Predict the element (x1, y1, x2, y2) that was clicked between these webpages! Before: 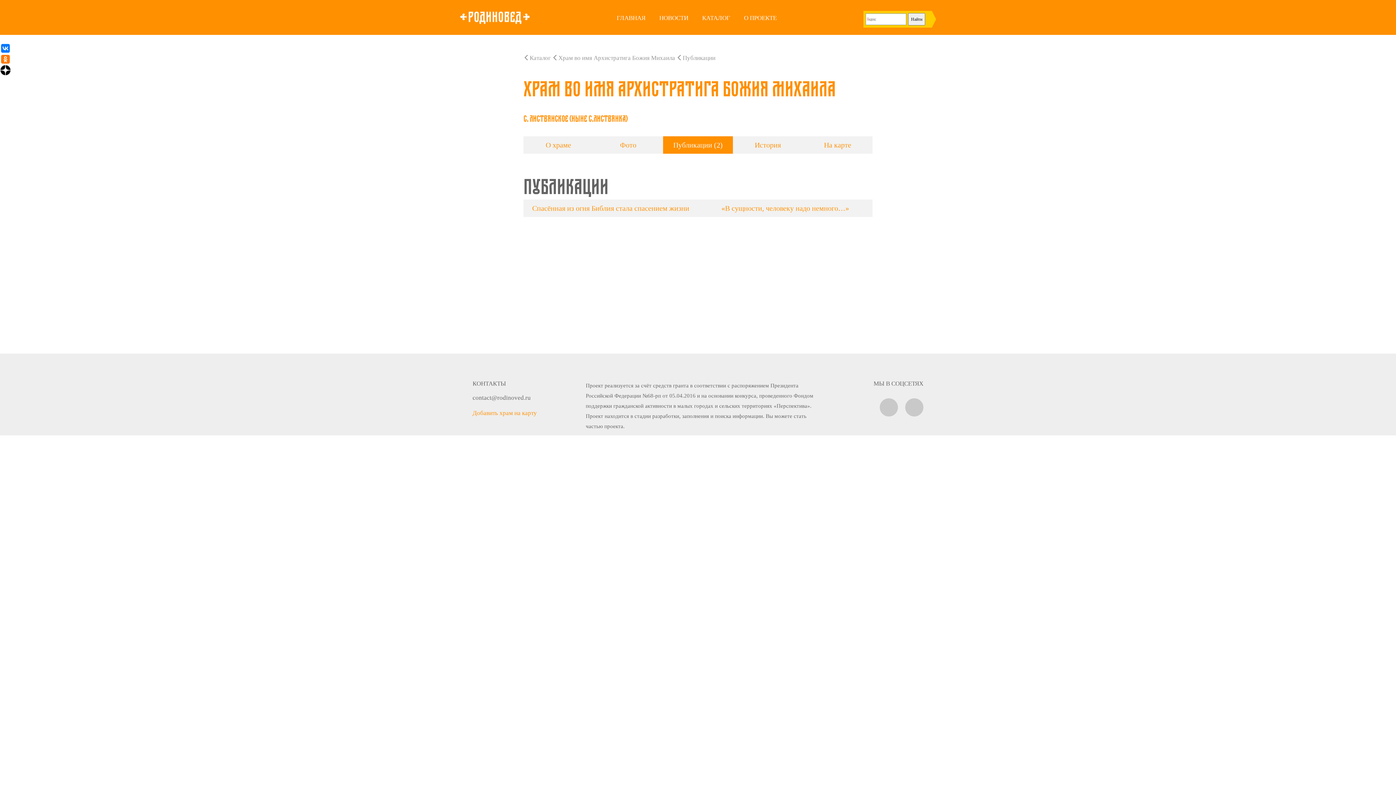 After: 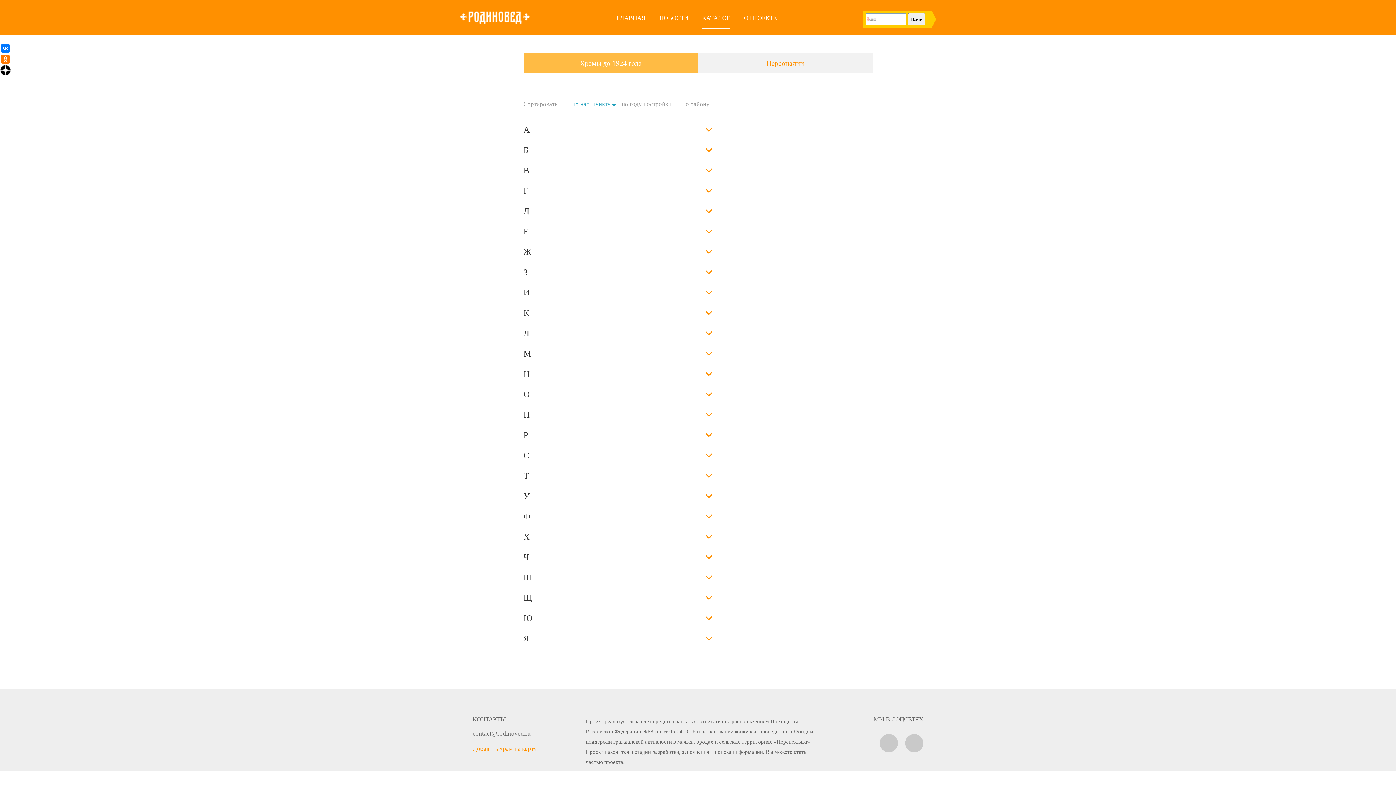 Action: label: КАТАЛОГ bbox: (702, 8, 730, 28)